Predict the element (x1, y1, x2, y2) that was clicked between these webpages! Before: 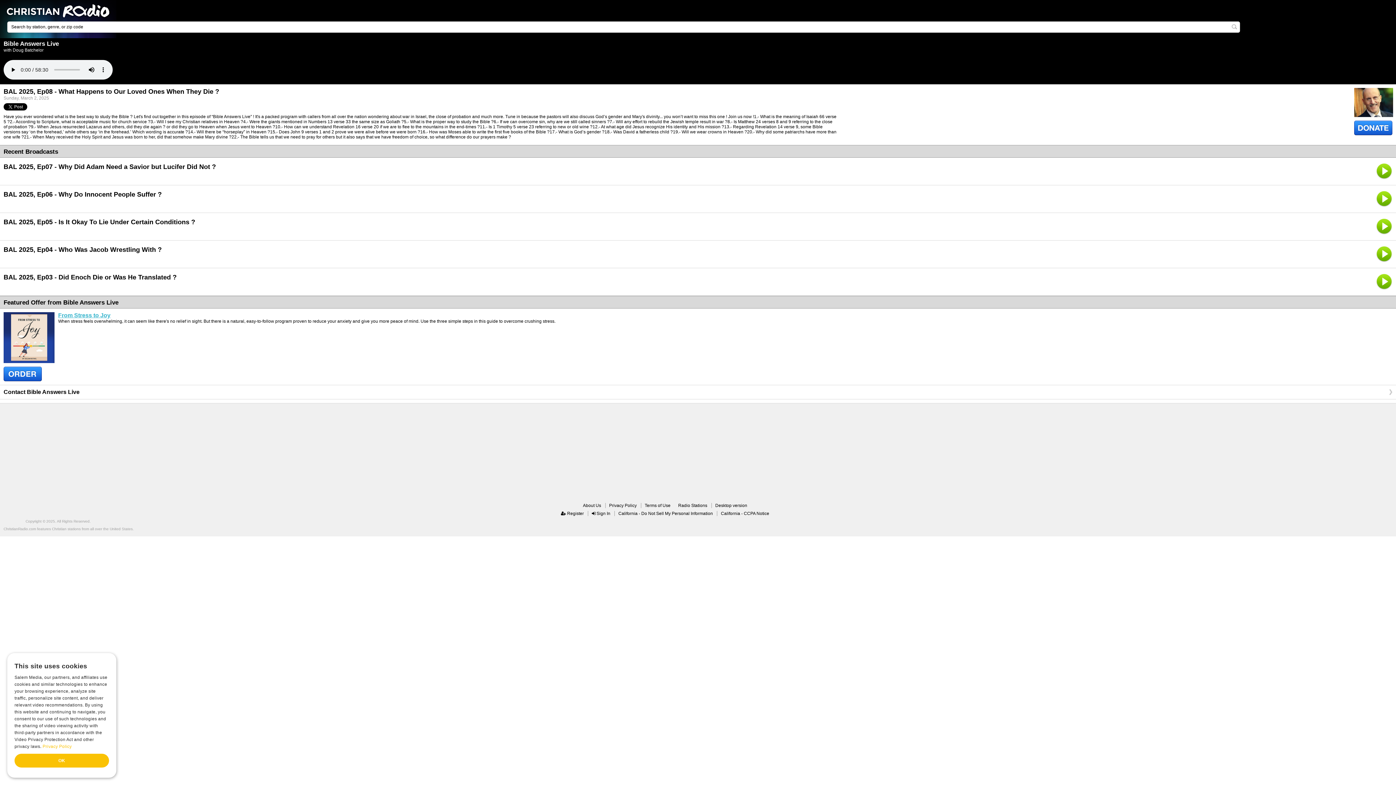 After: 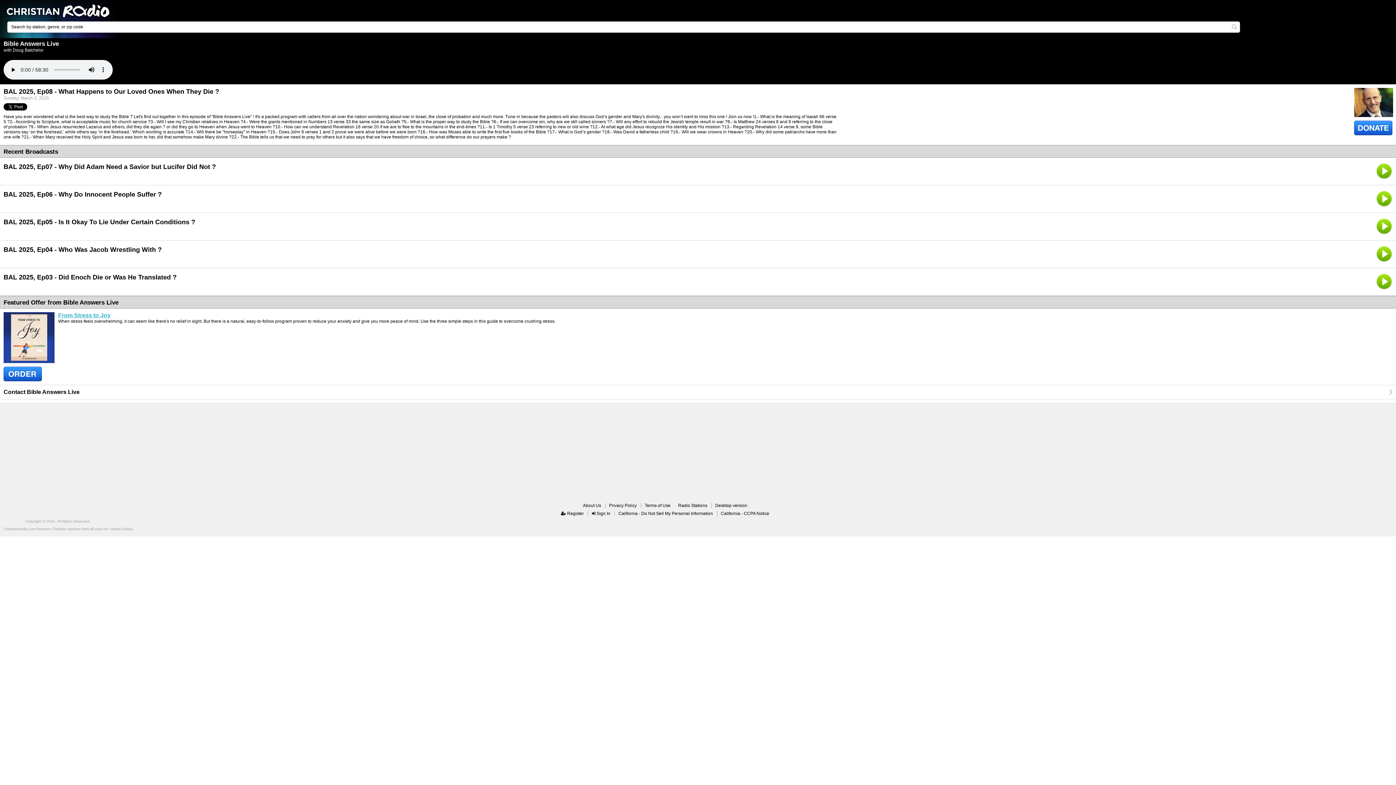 Action: label: Contact Bible Answers Live bbox: (3, 389, 1392, 395)